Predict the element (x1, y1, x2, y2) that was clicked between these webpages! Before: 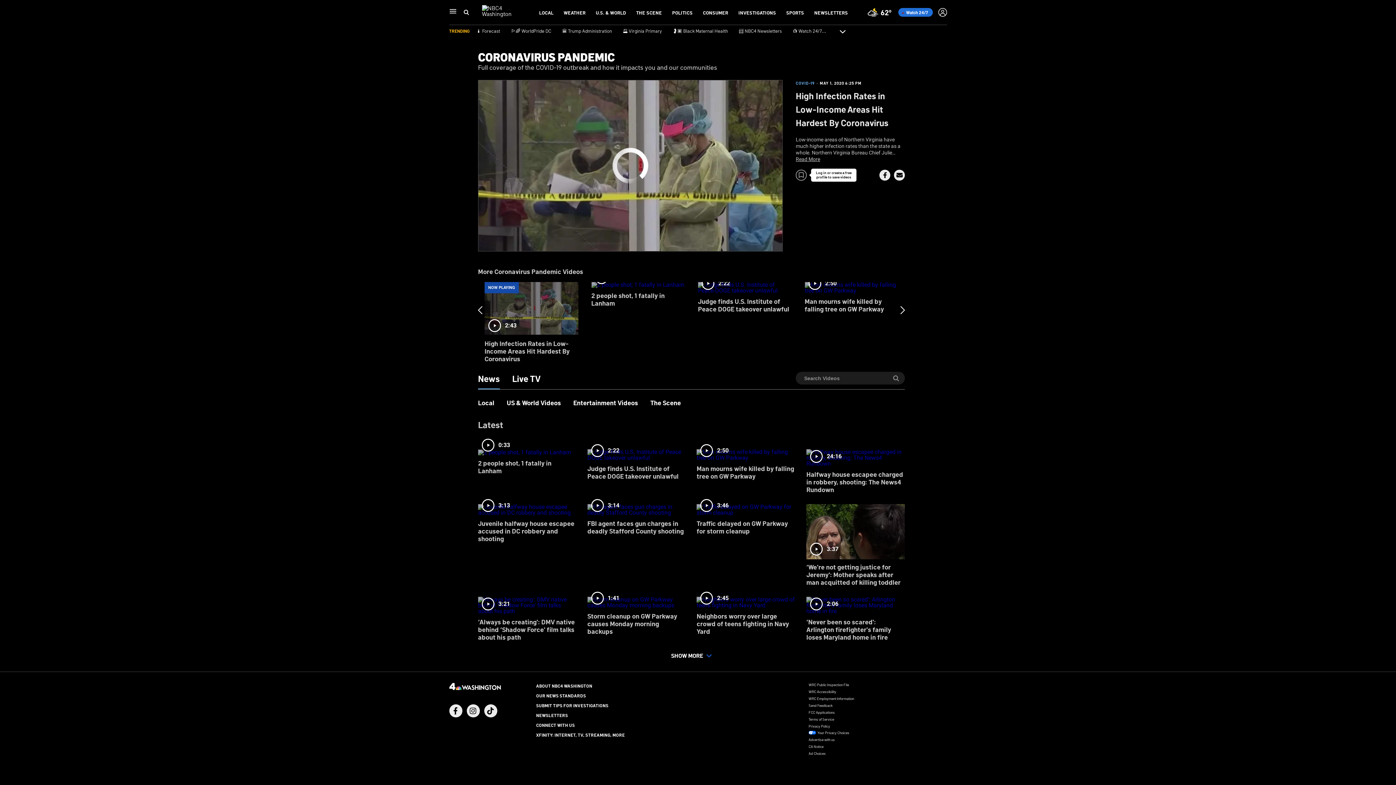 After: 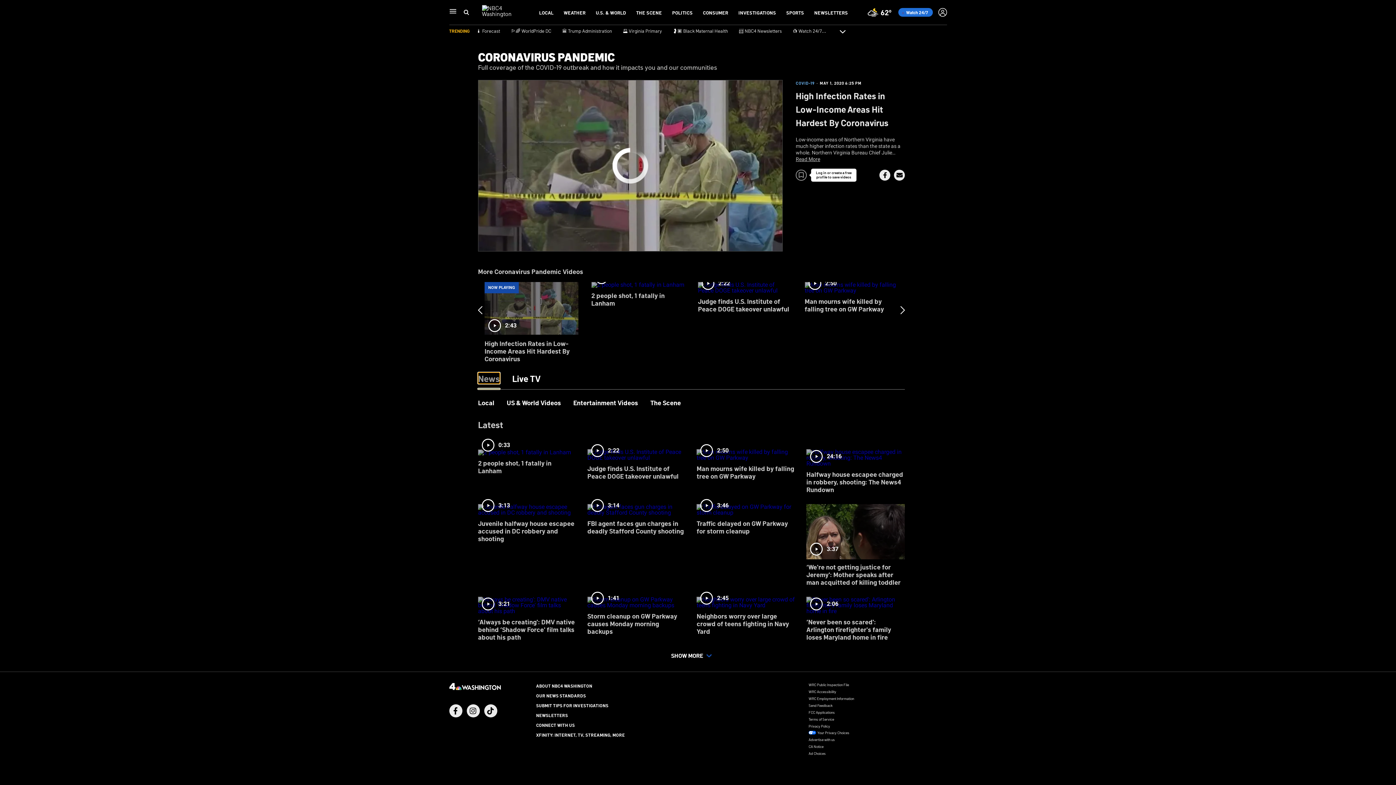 Action: label: News bbox: (478, 373, 500, 383)